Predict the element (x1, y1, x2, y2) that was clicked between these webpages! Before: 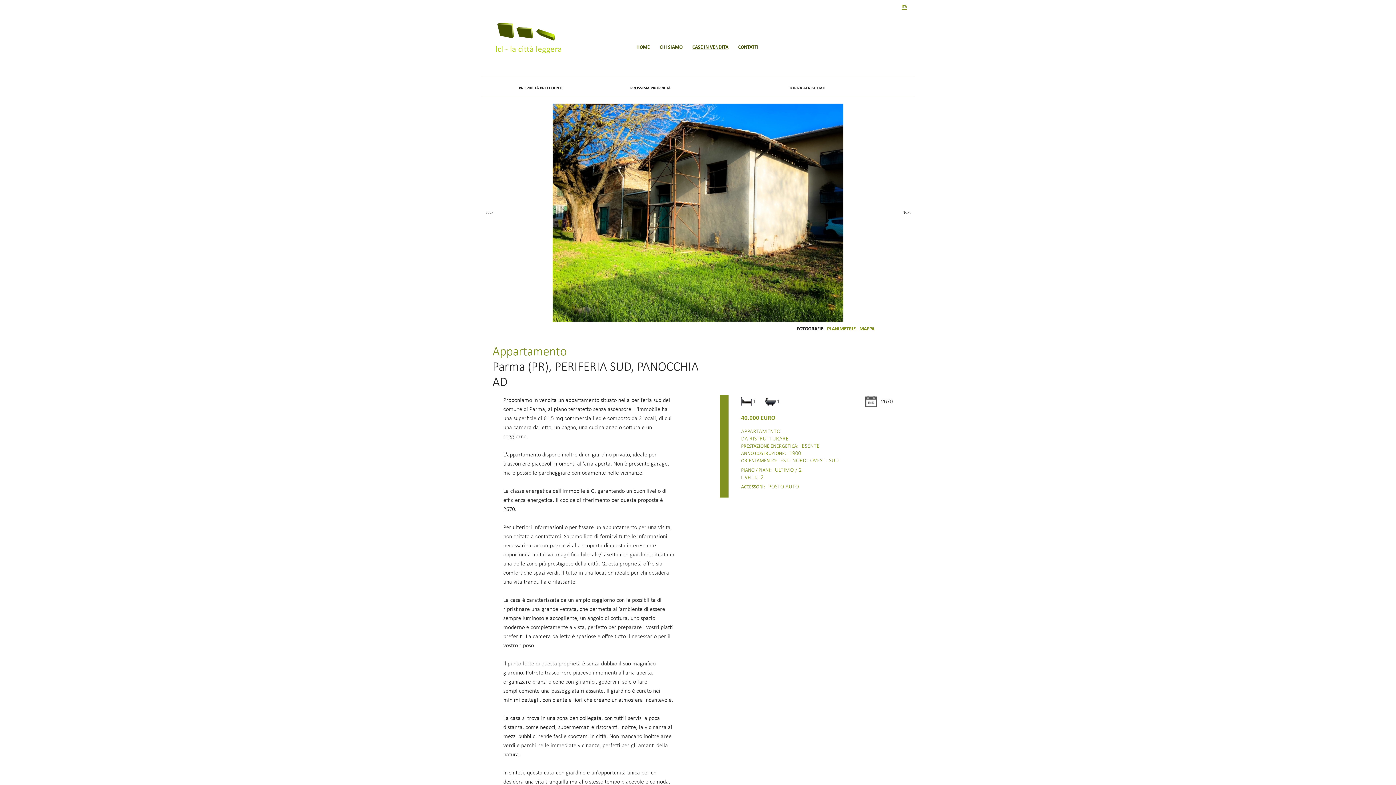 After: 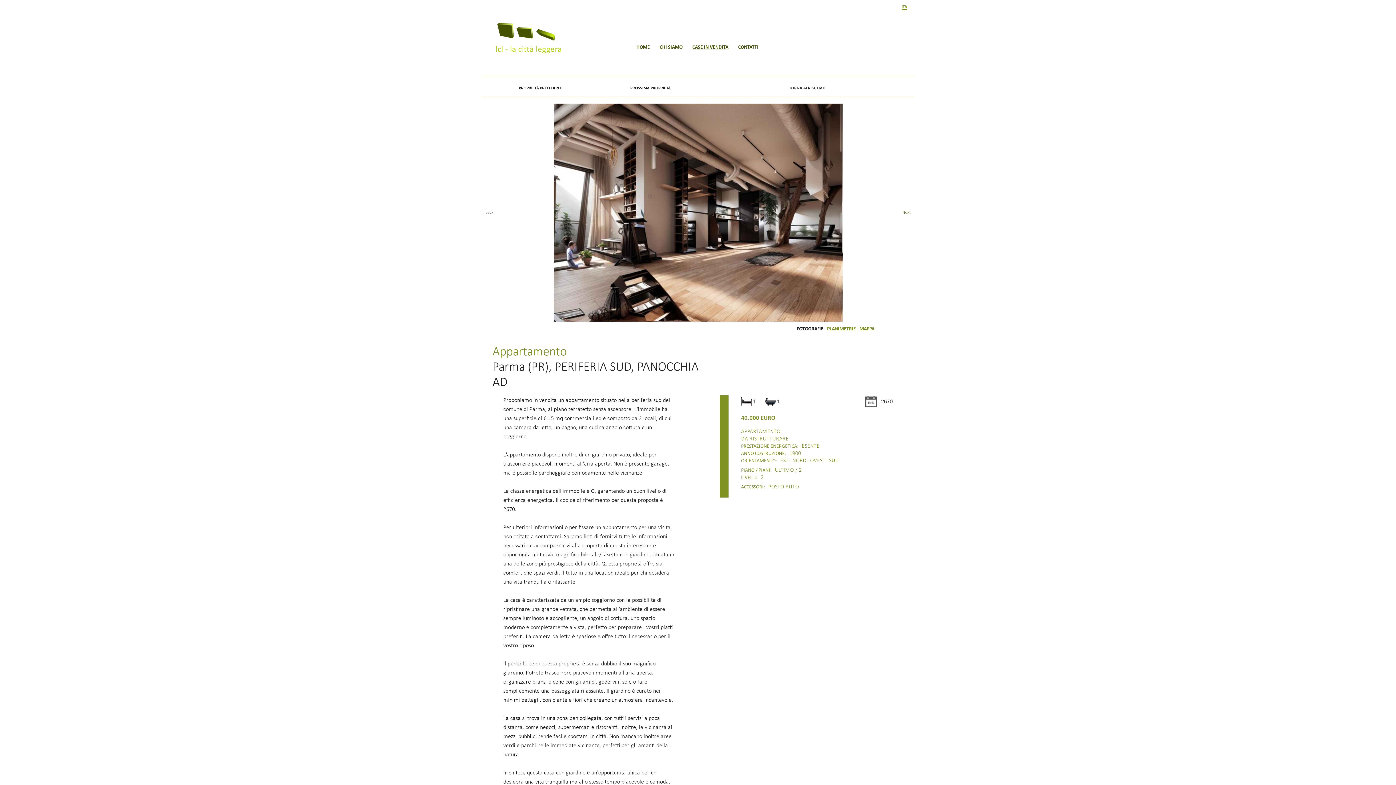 Action: label: Next bbox: (898, 205, 914, 219)